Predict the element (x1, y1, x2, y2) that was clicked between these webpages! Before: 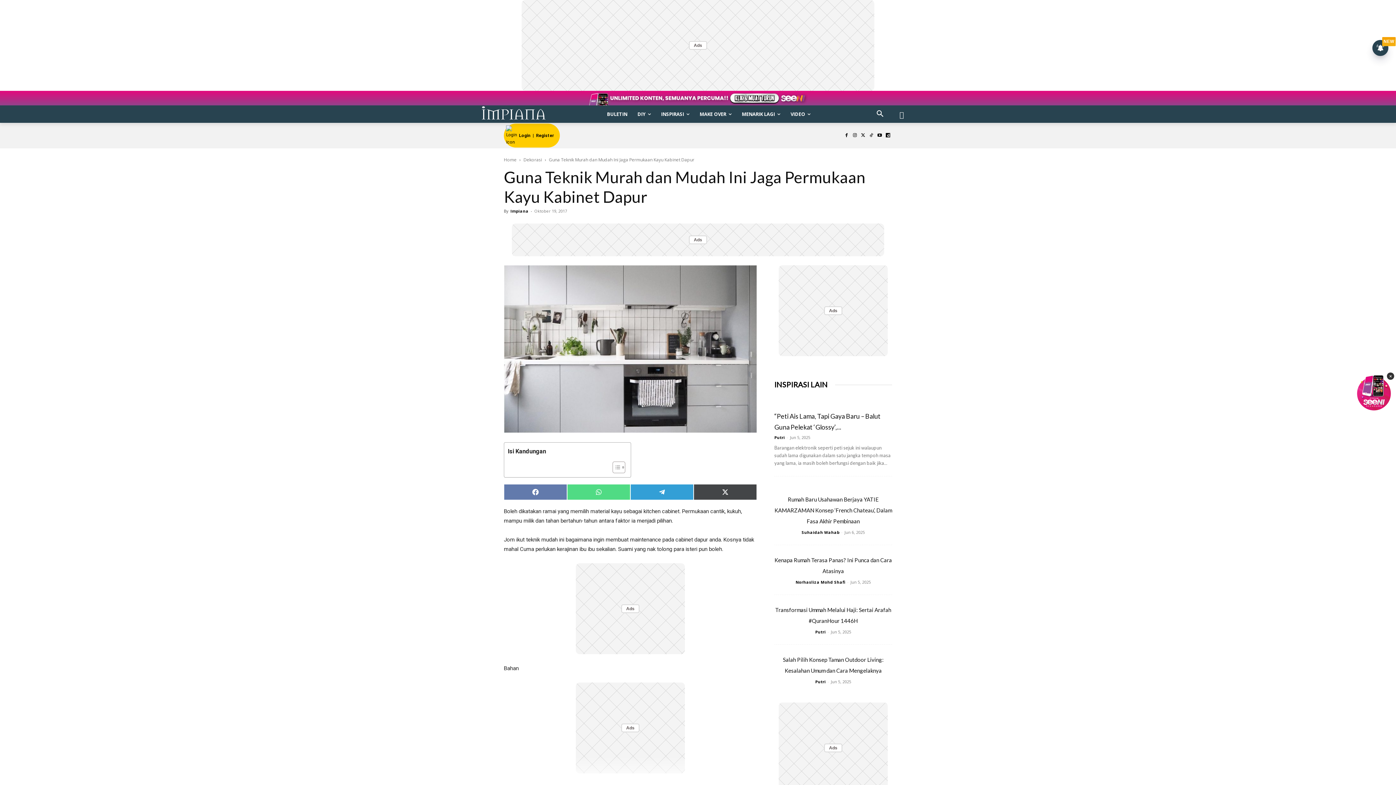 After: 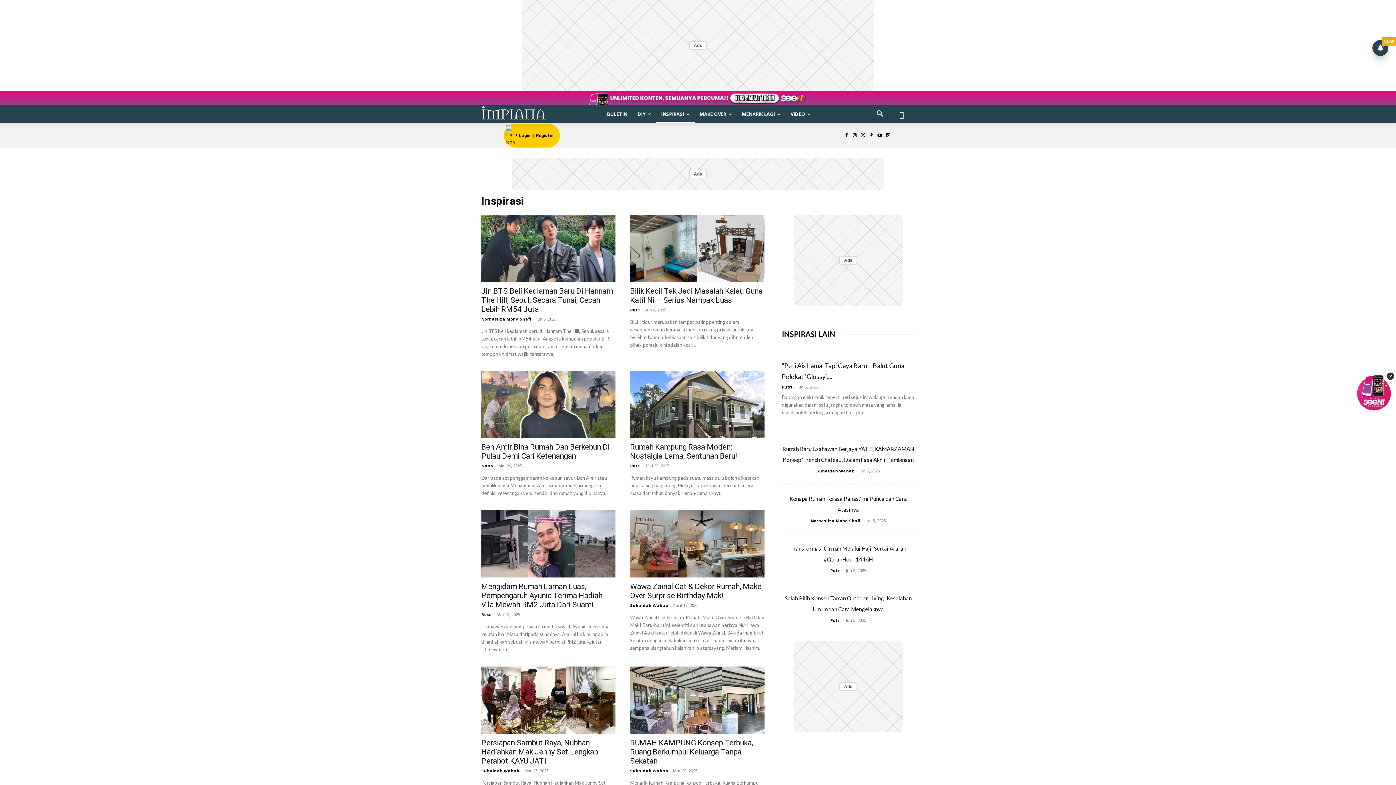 Action: label: INSPIRASI bbox: (656, 105, 694, 122)